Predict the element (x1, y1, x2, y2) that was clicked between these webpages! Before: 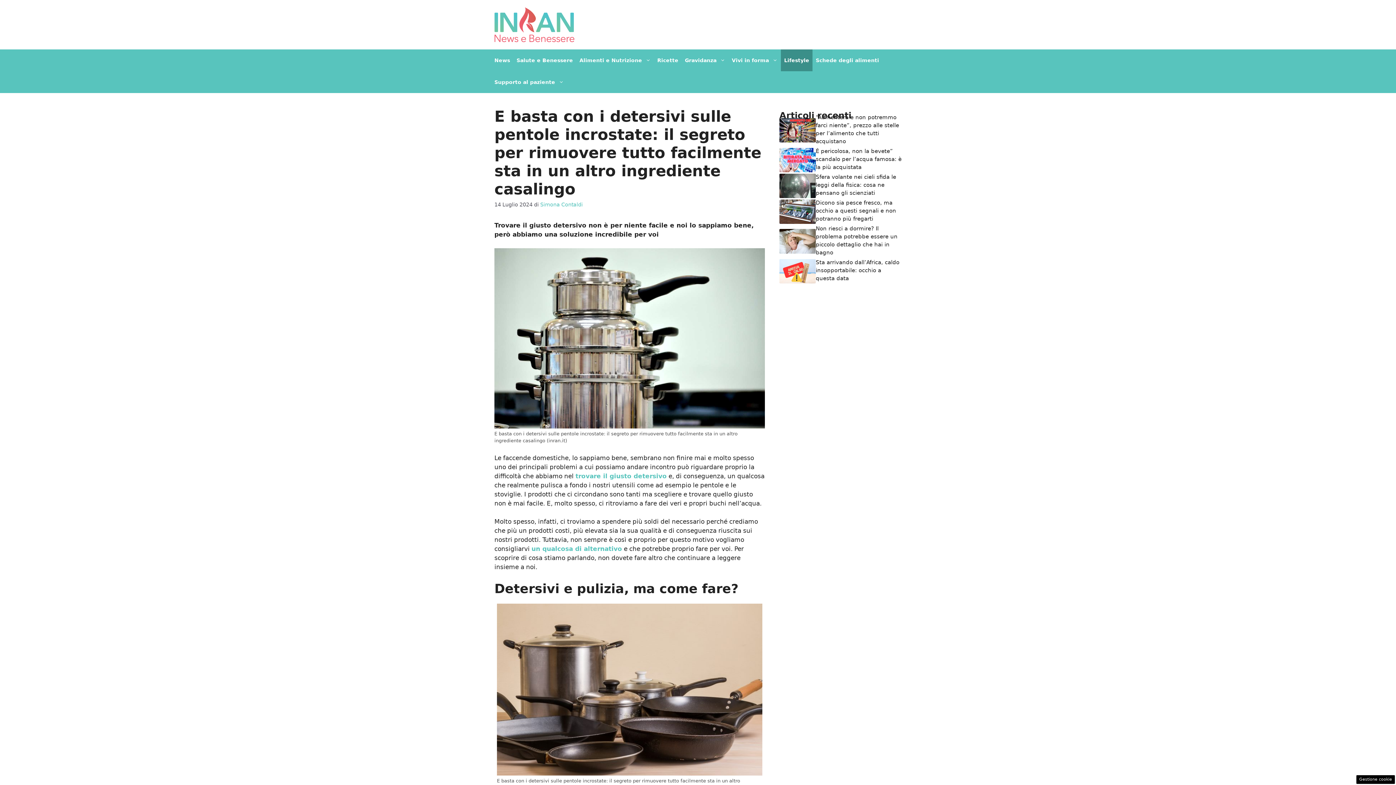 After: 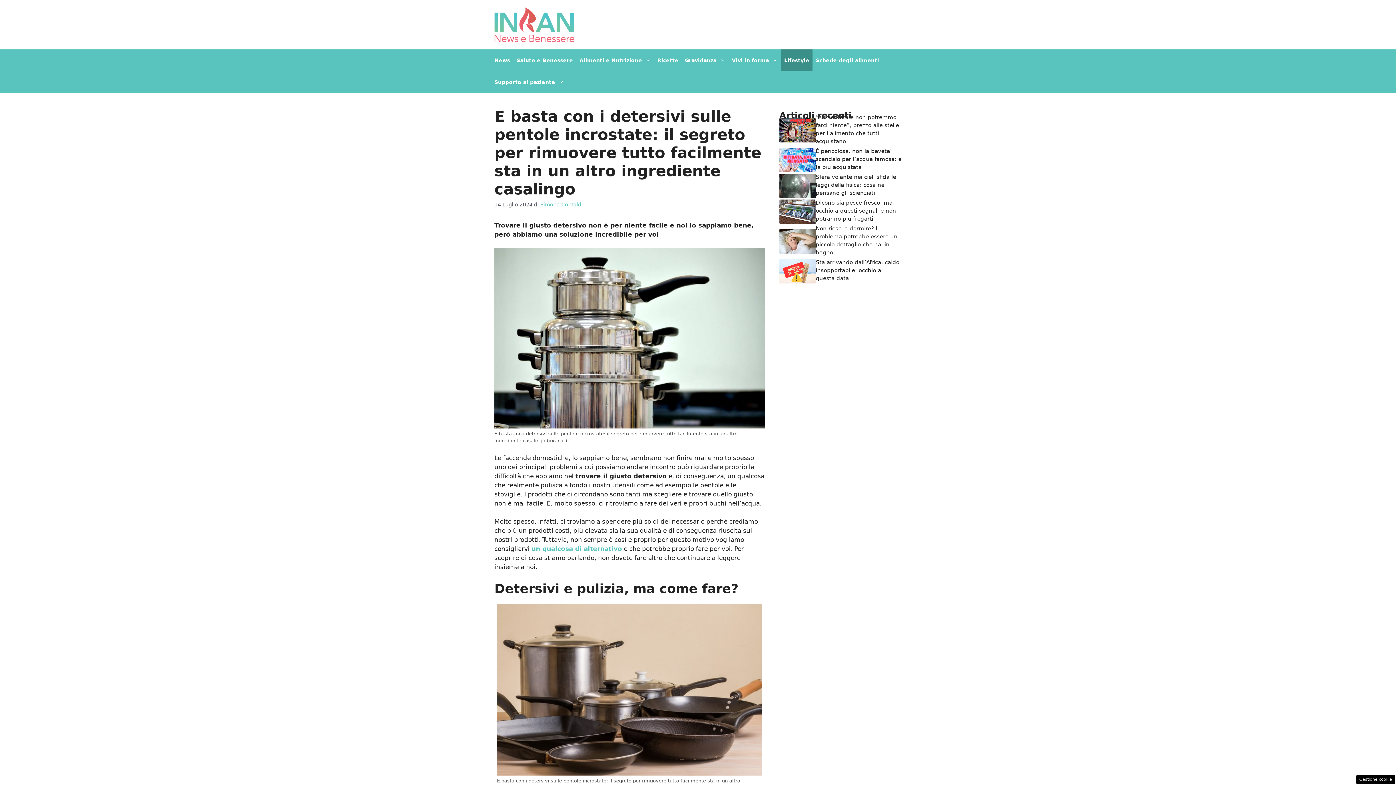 Action: label: trovare il giusto detersivo  bbox: (575, 472, 668, 479)